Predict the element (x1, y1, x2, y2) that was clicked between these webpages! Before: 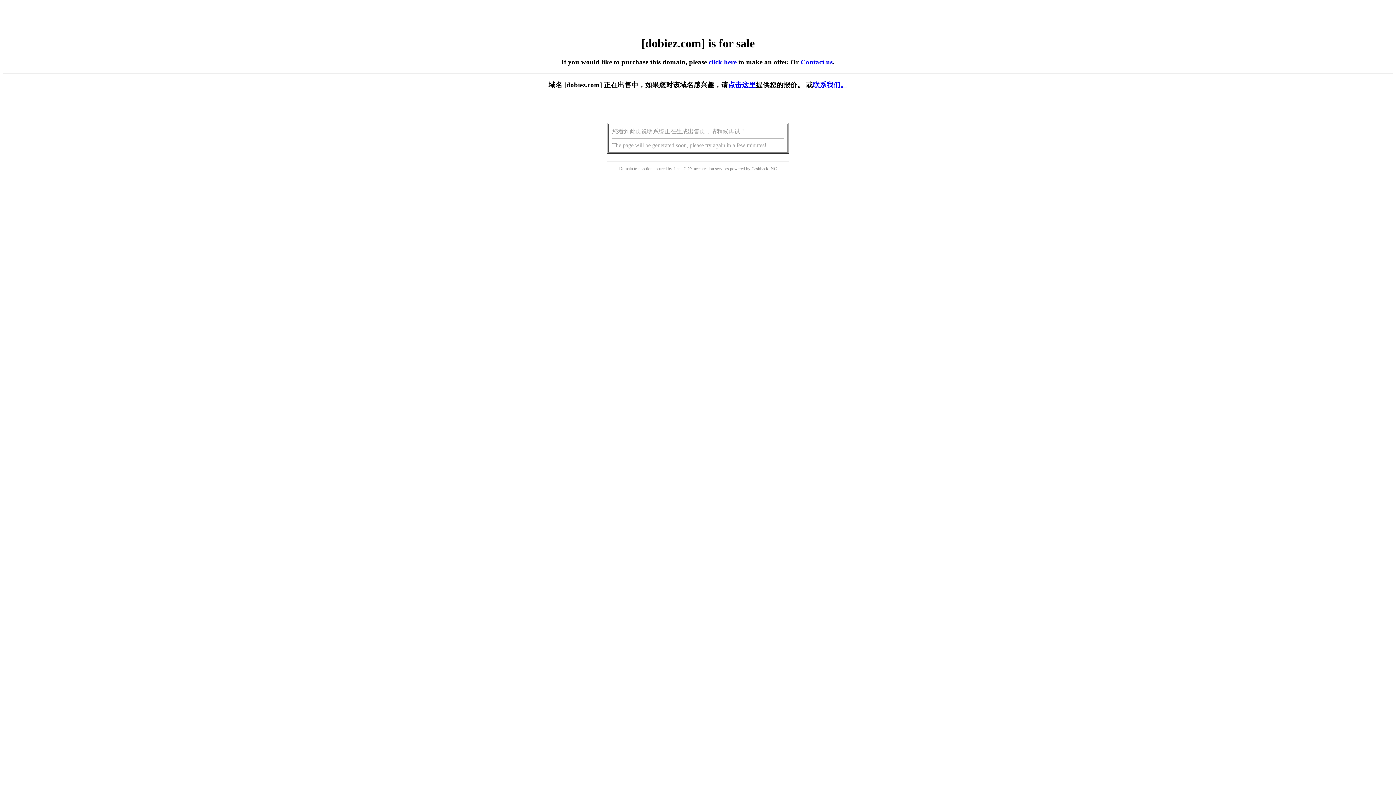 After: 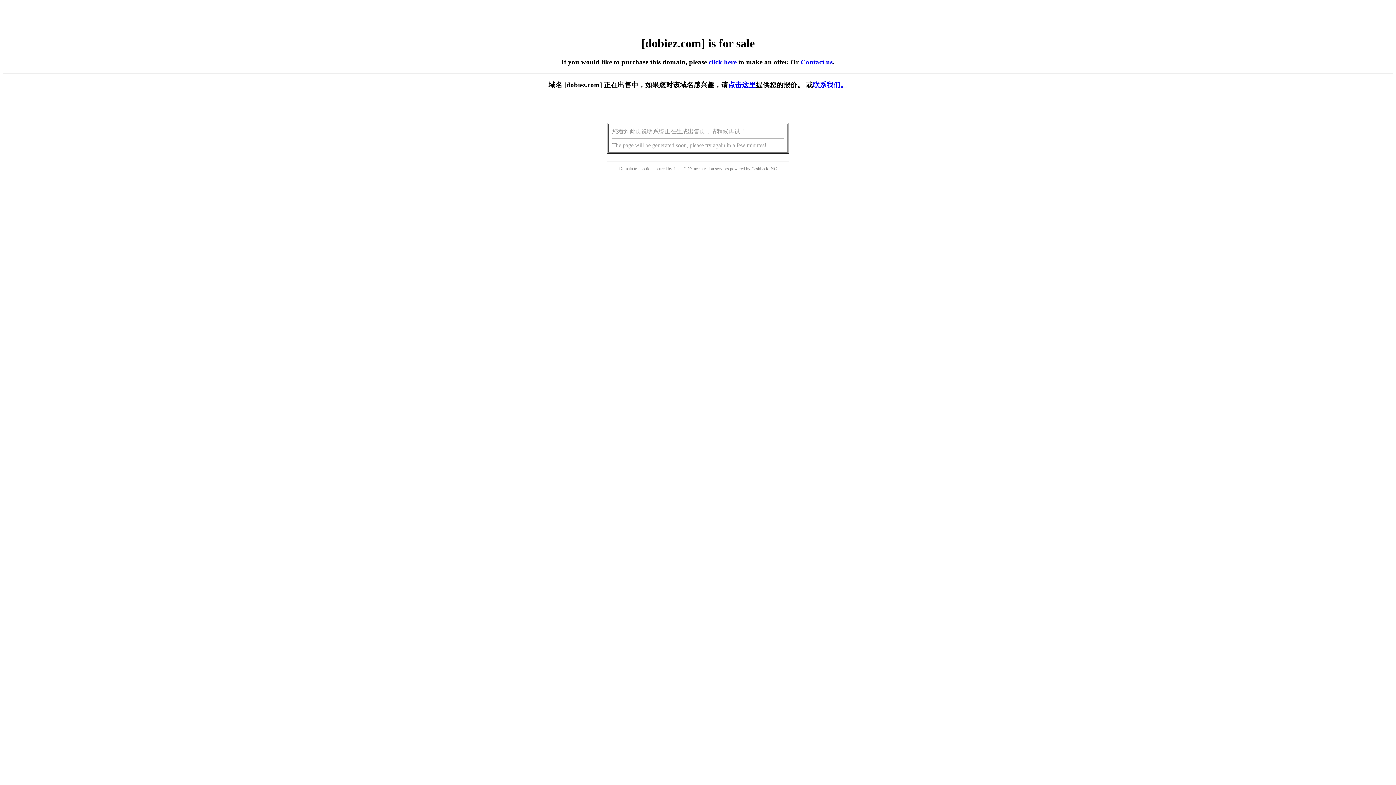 Action: label: click here bbox: (708, 58, 736, 65)